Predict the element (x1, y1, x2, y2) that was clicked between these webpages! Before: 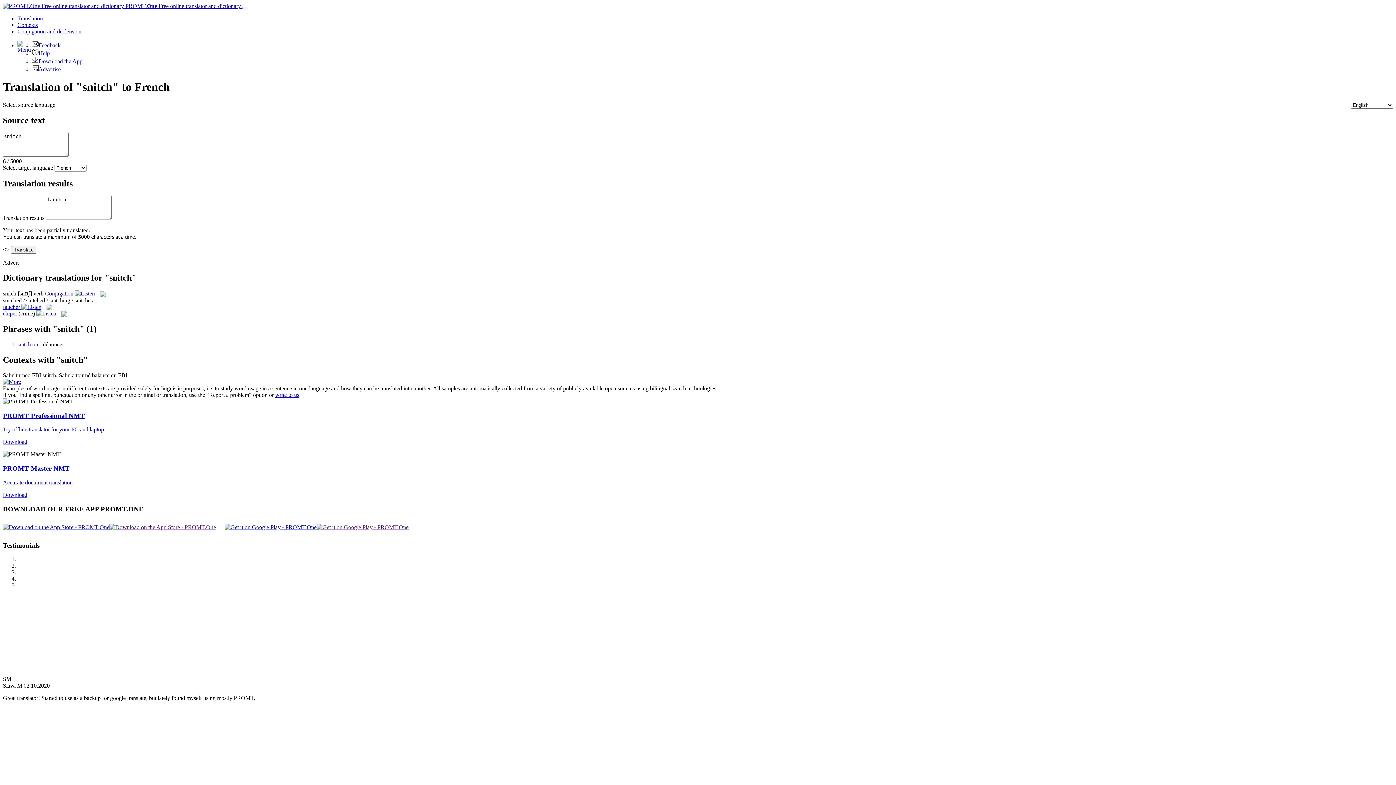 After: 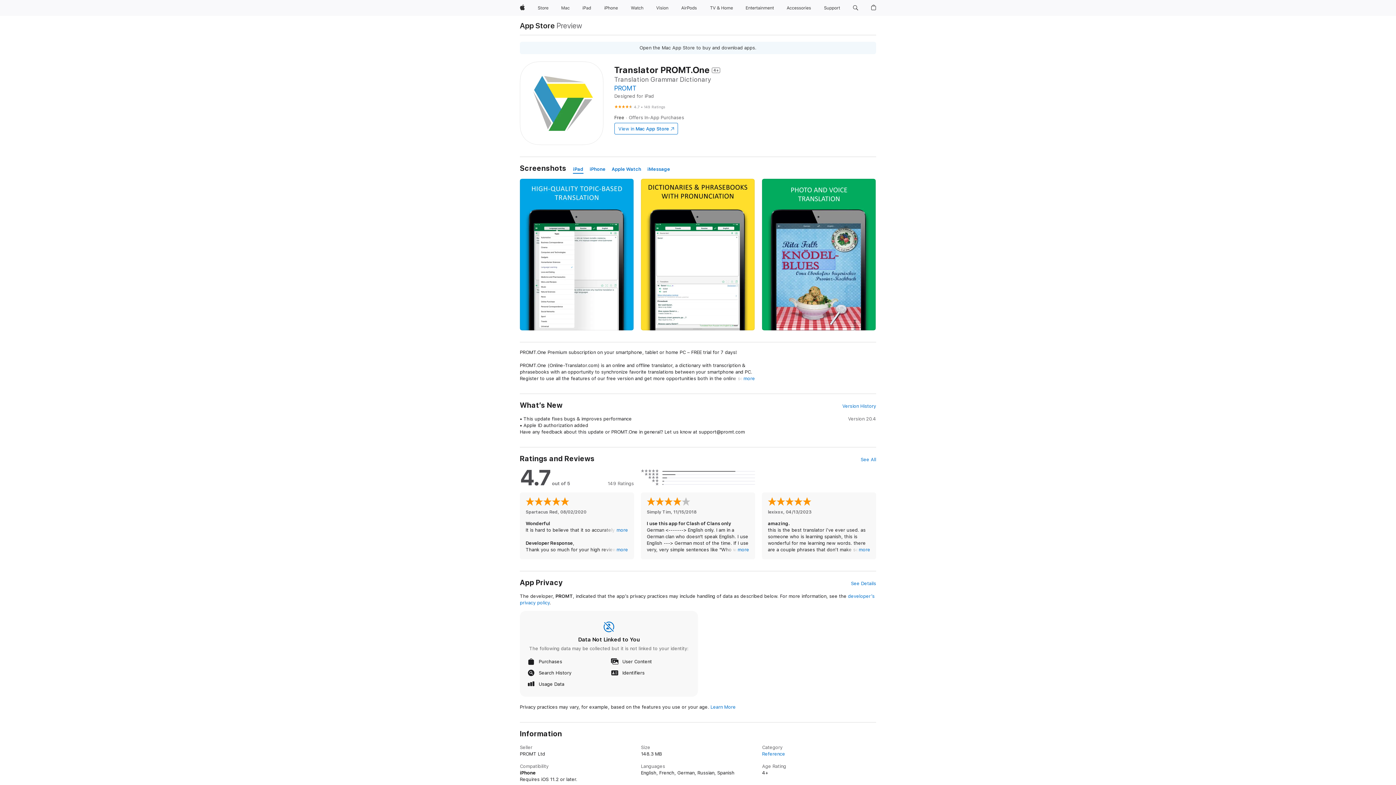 Action: bbox: (2, 524, 109, 530)